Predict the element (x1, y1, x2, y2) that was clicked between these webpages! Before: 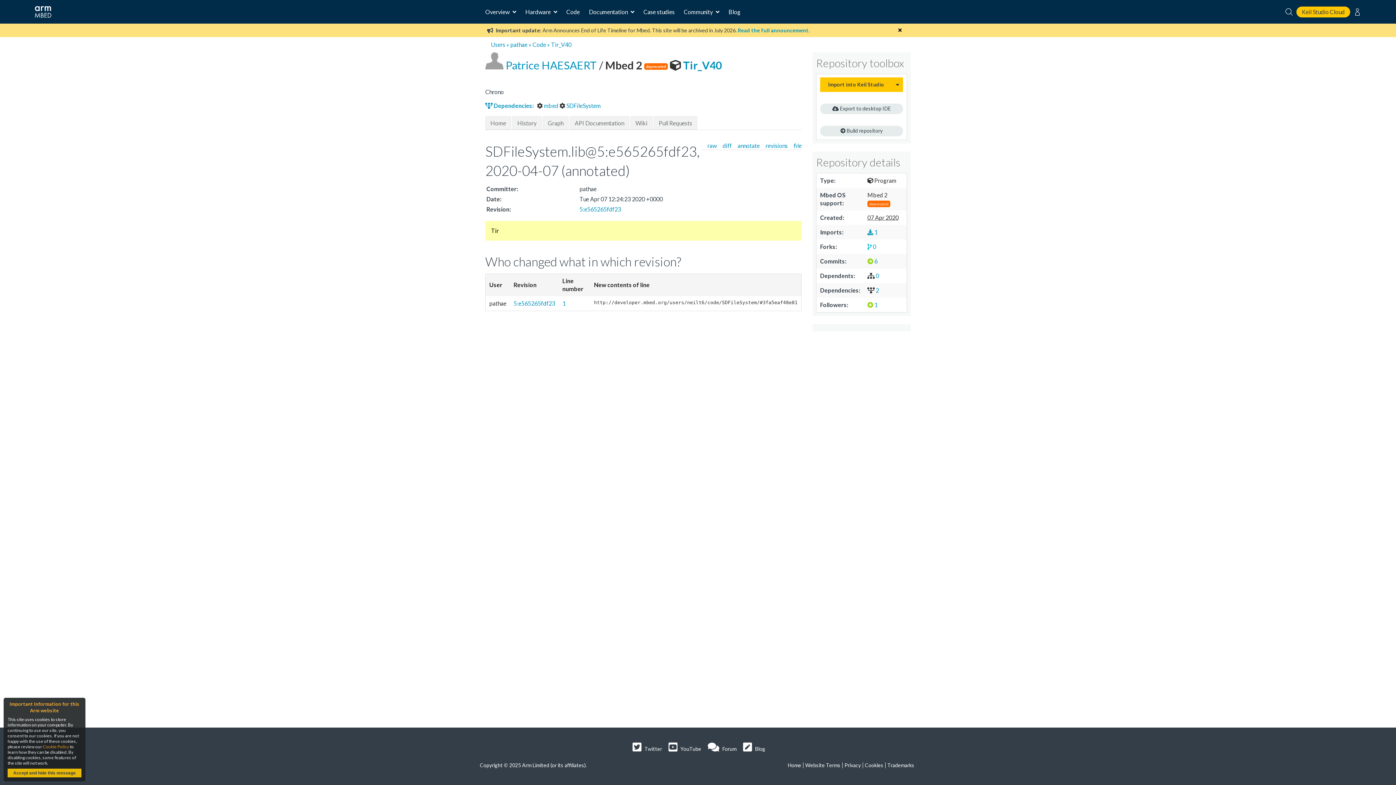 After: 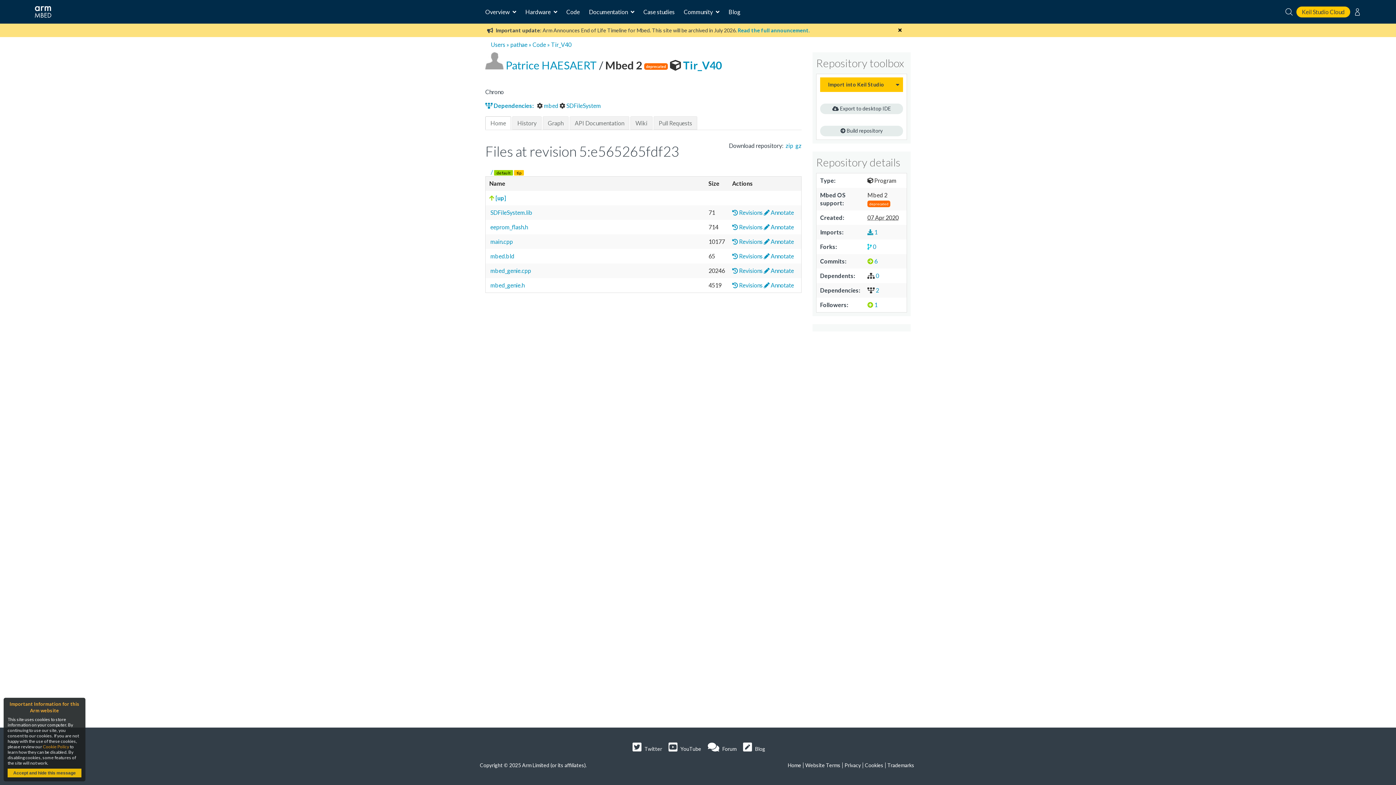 Action: bbox: (551, 41, 571, 48) label: Tir_V40